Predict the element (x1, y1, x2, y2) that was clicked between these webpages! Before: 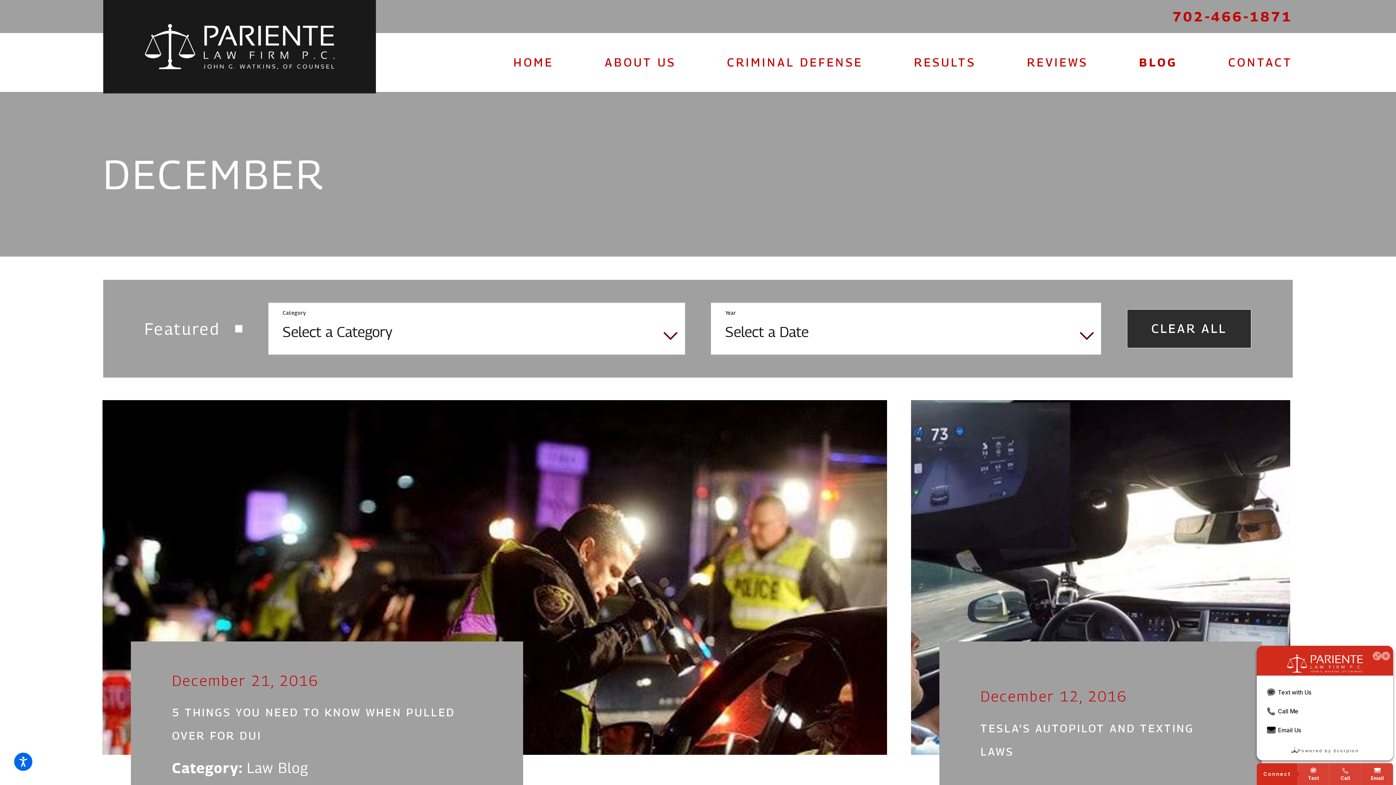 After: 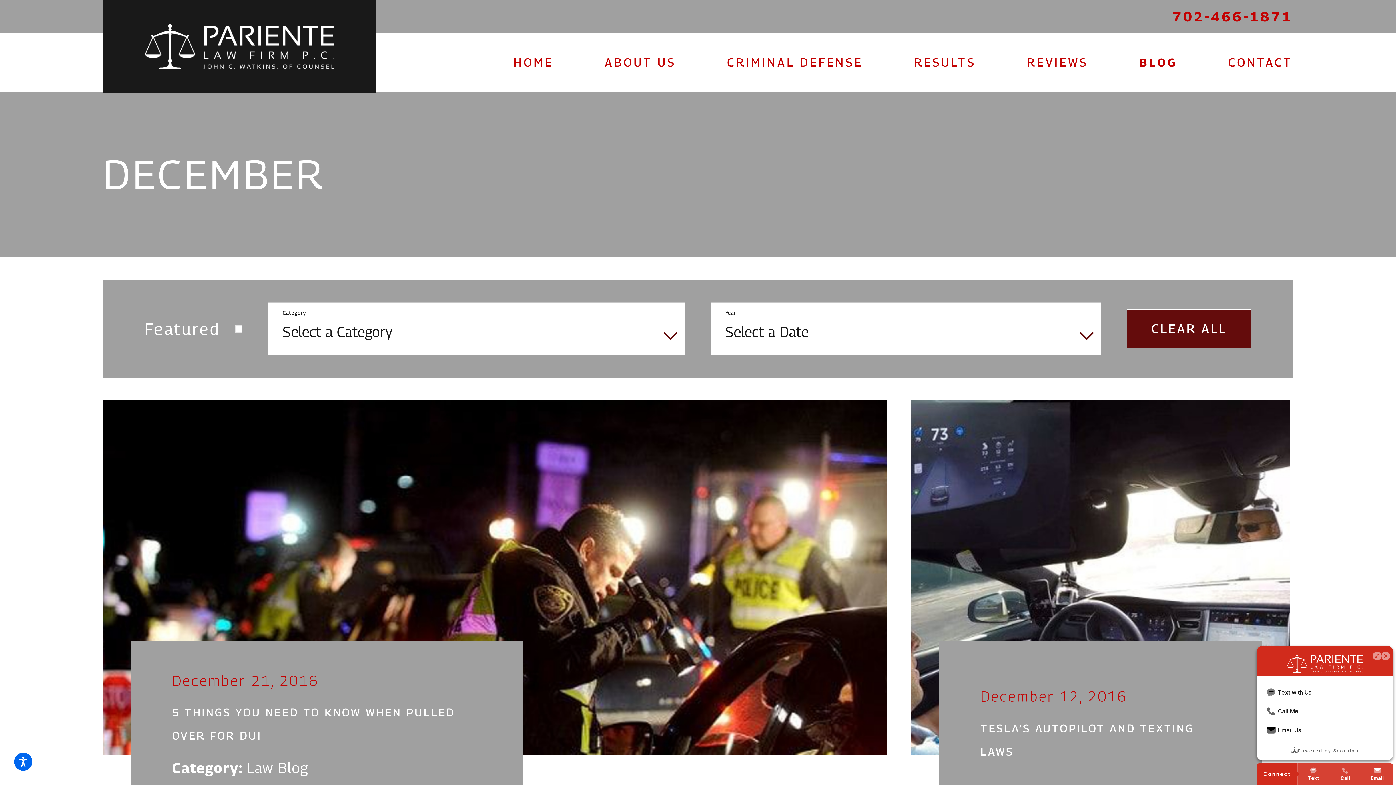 Action: bbox: (1127, 309, 1251, 348) label: CLEAR ALL